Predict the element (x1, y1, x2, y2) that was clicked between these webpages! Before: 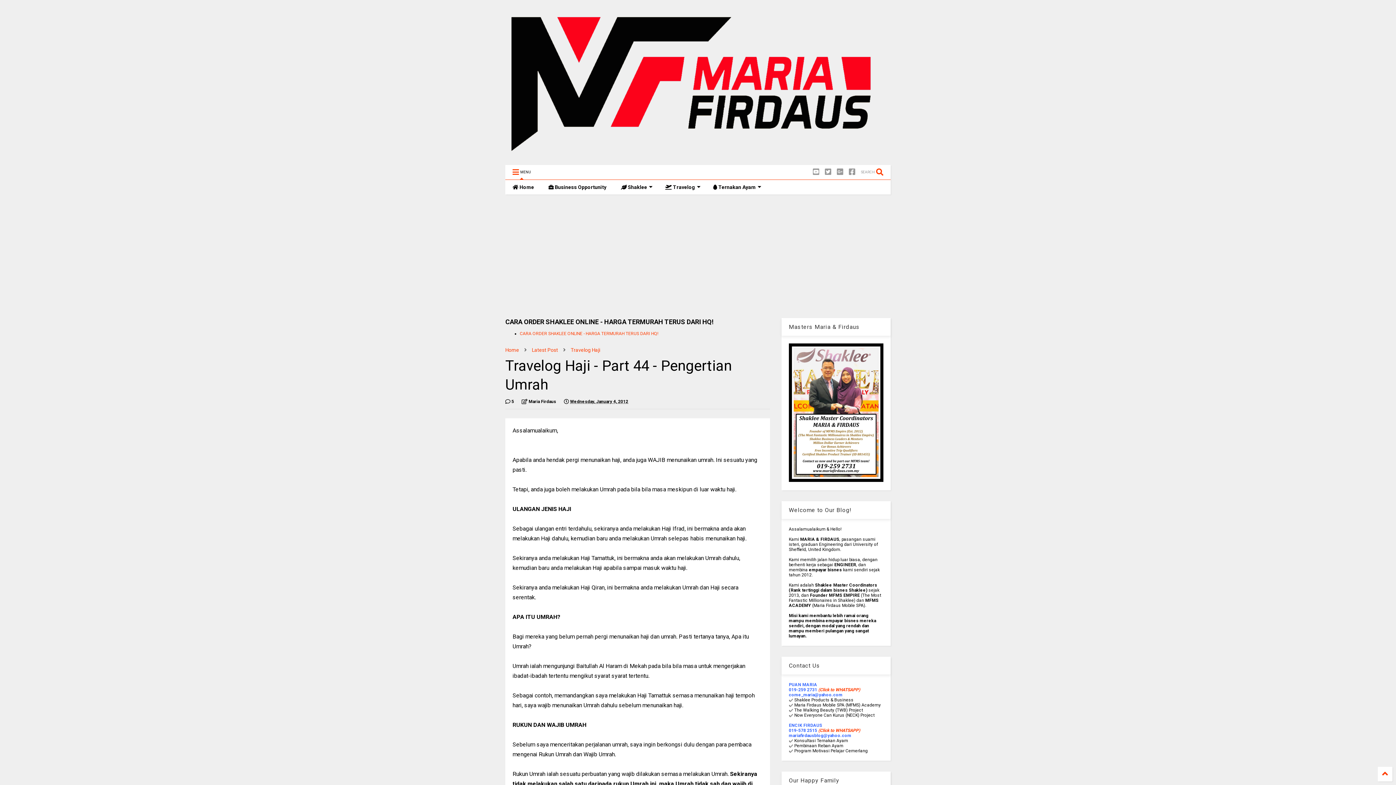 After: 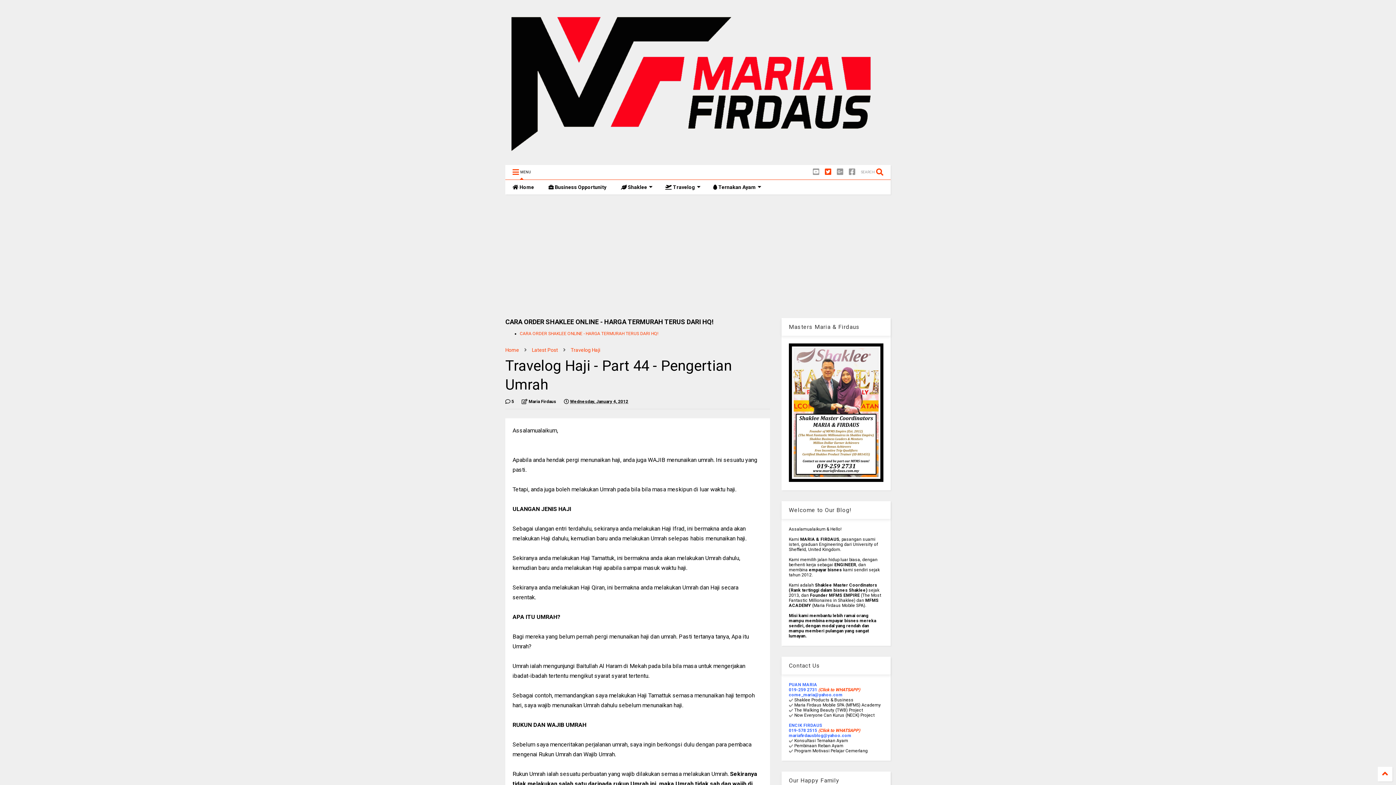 Action: bbox: (825, 165, 831, 178)